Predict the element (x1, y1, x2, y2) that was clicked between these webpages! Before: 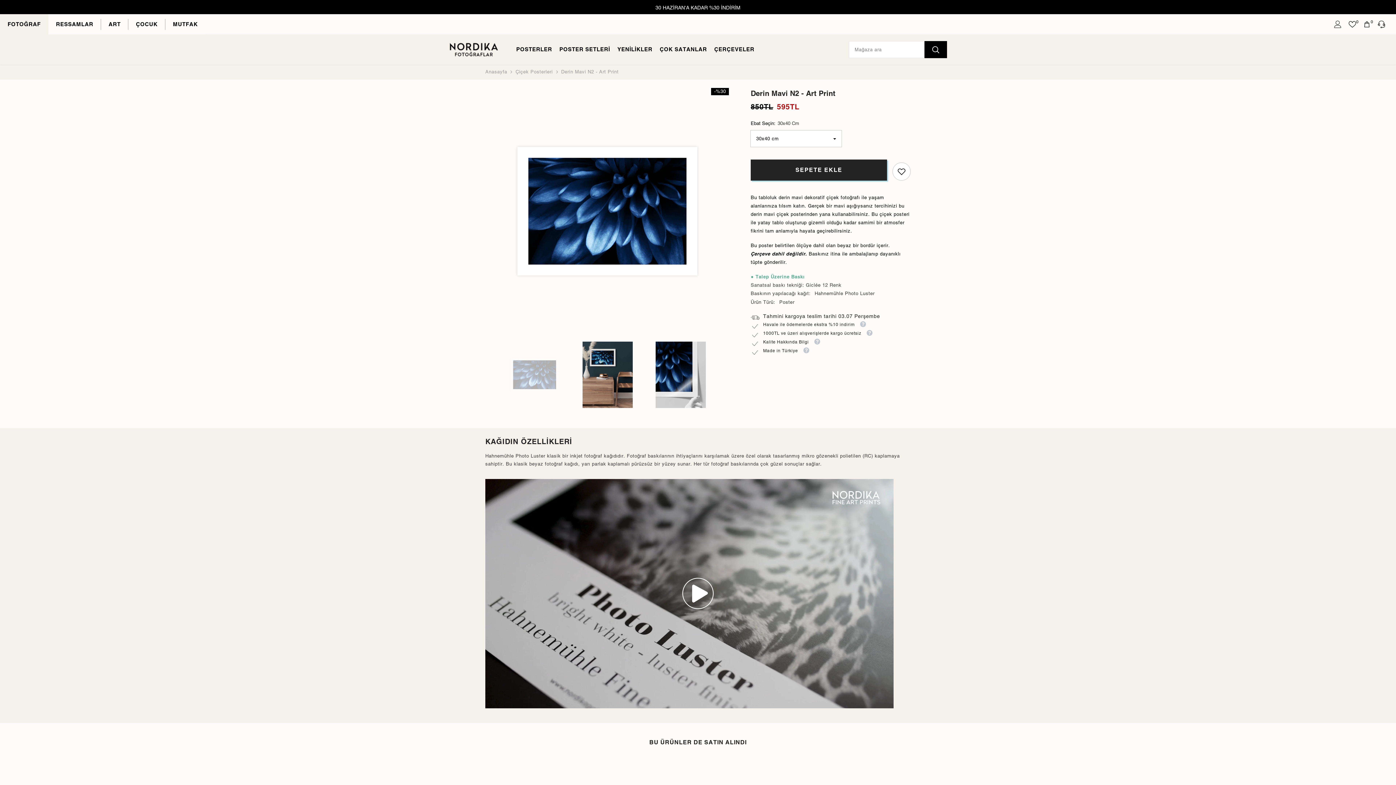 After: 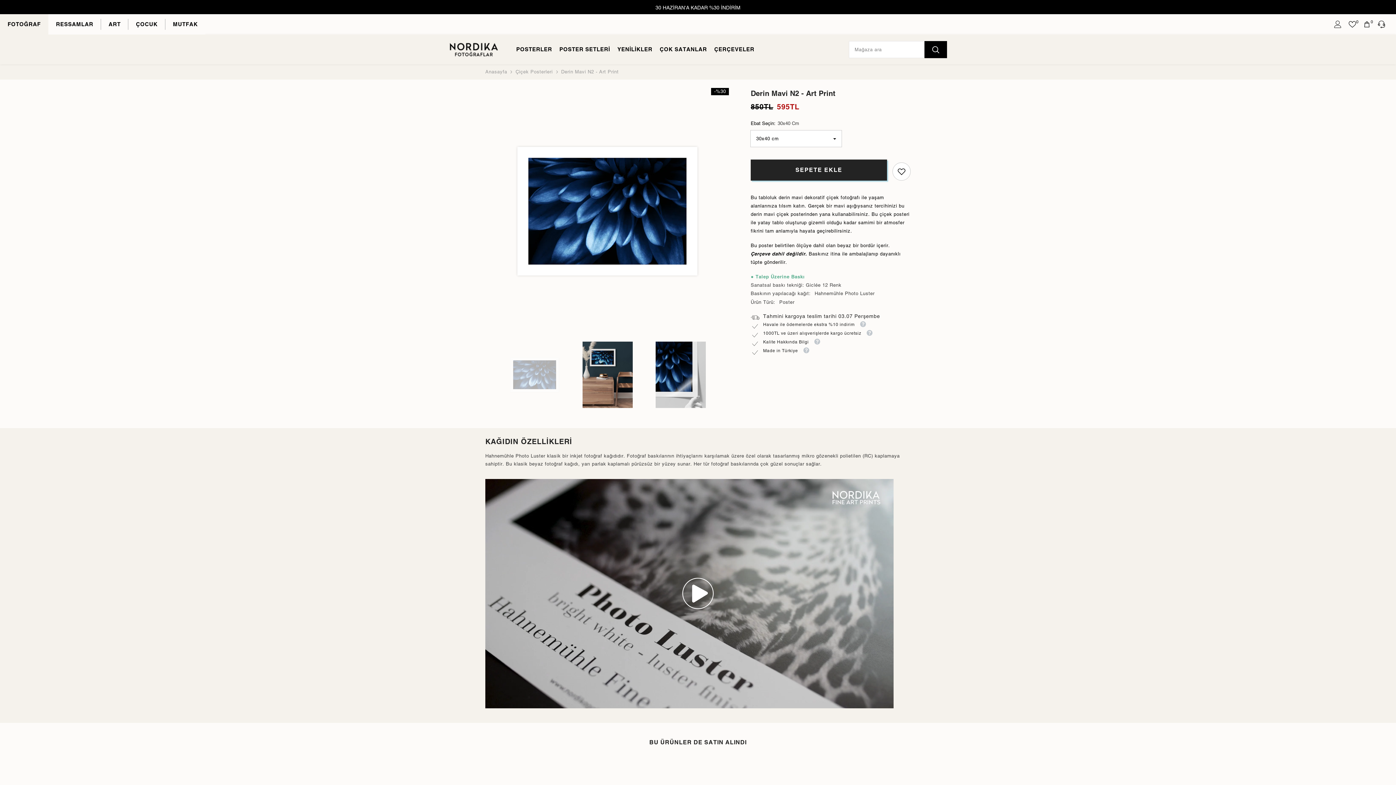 Action: bbox: (501, 341, 567, 408)